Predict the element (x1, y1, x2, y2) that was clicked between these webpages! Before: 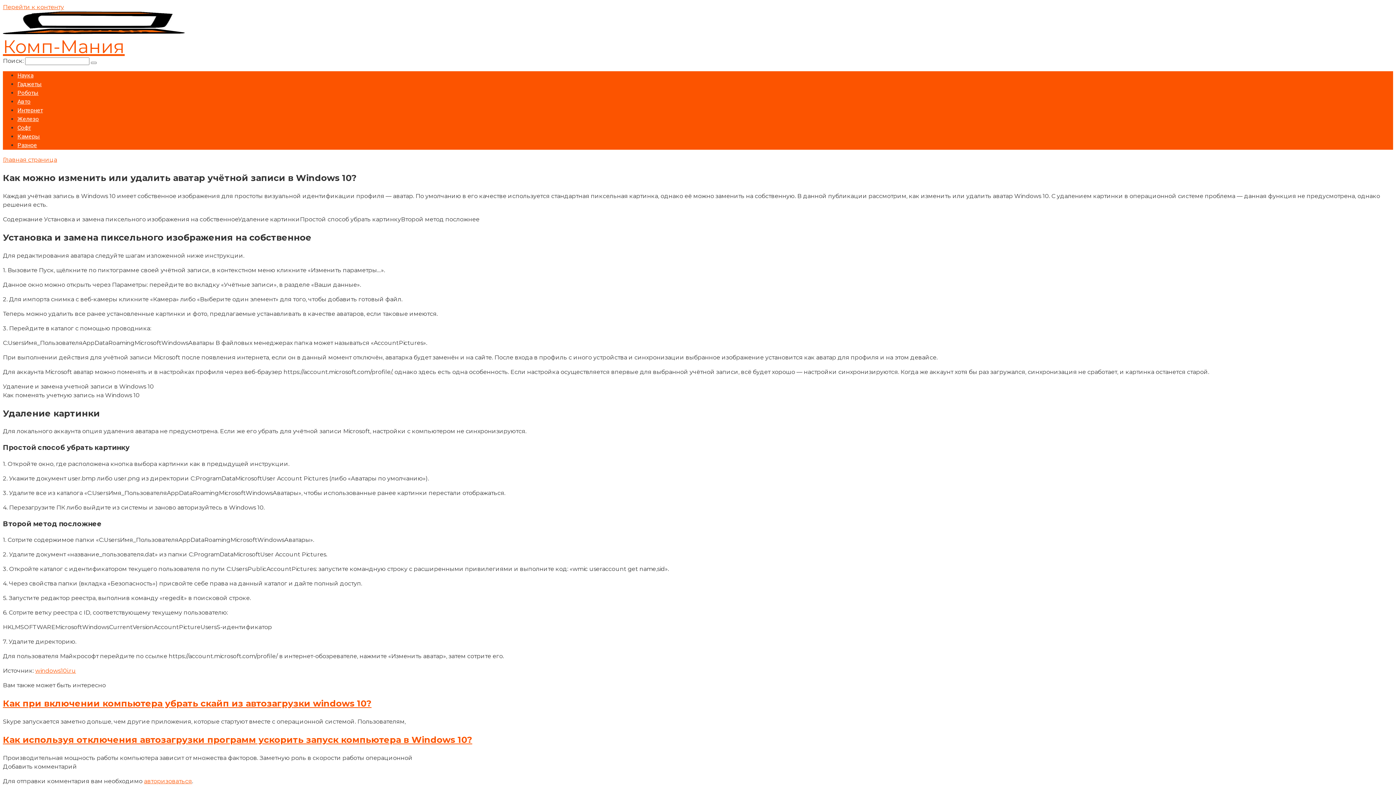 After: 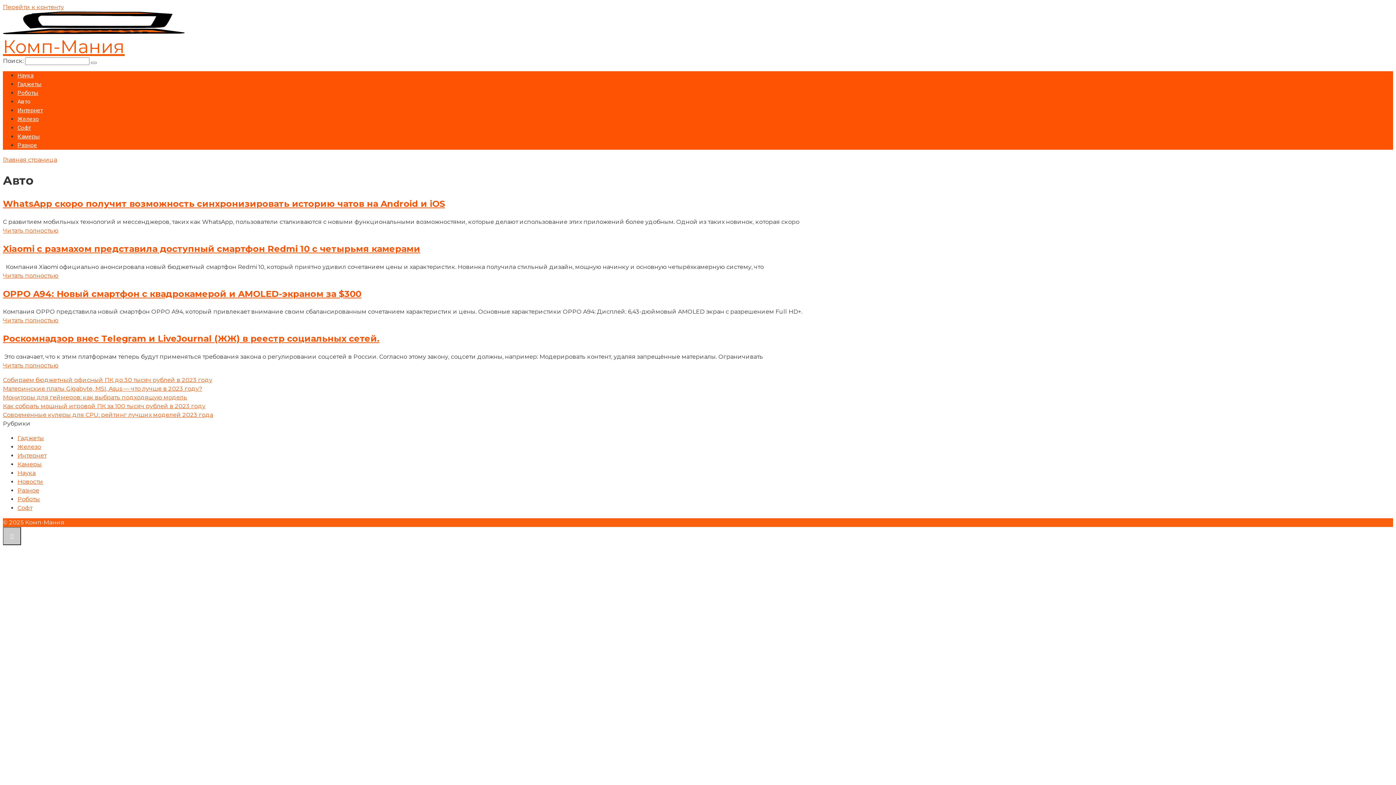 Action: label: Авто bbox: (17, 98, 30, 105)